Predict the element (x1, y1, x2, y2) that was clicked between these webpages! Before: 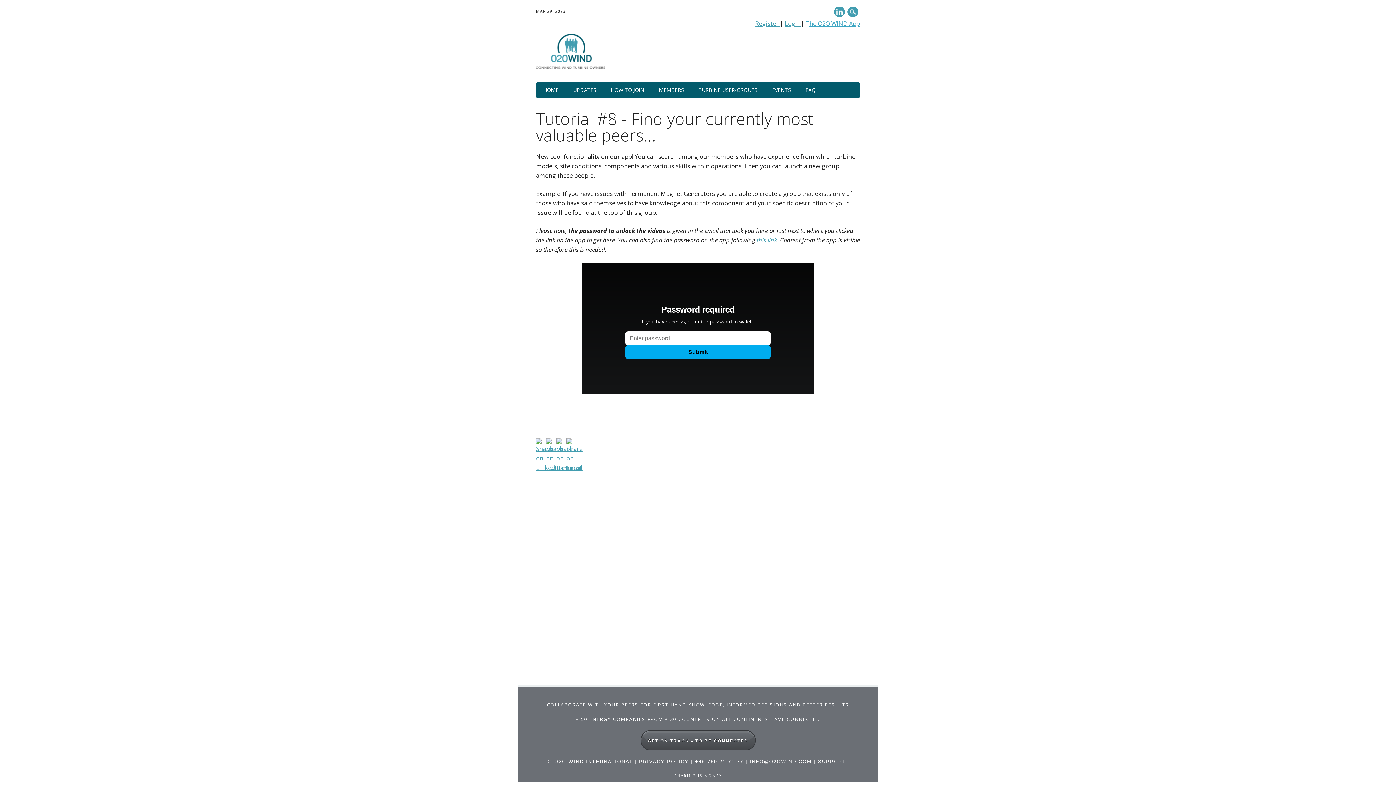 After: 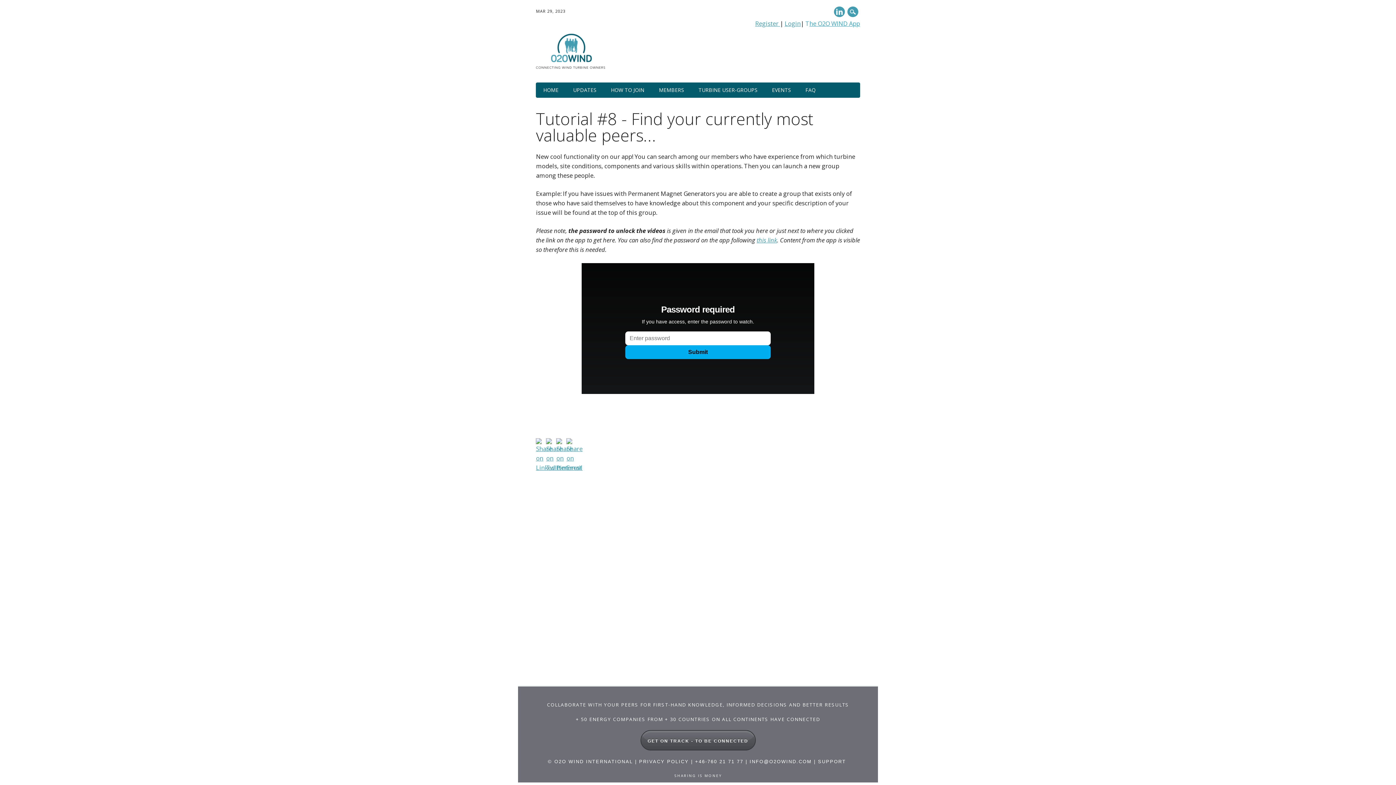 Action: label: Linkedin bbox: (834, 6, 844, 17)